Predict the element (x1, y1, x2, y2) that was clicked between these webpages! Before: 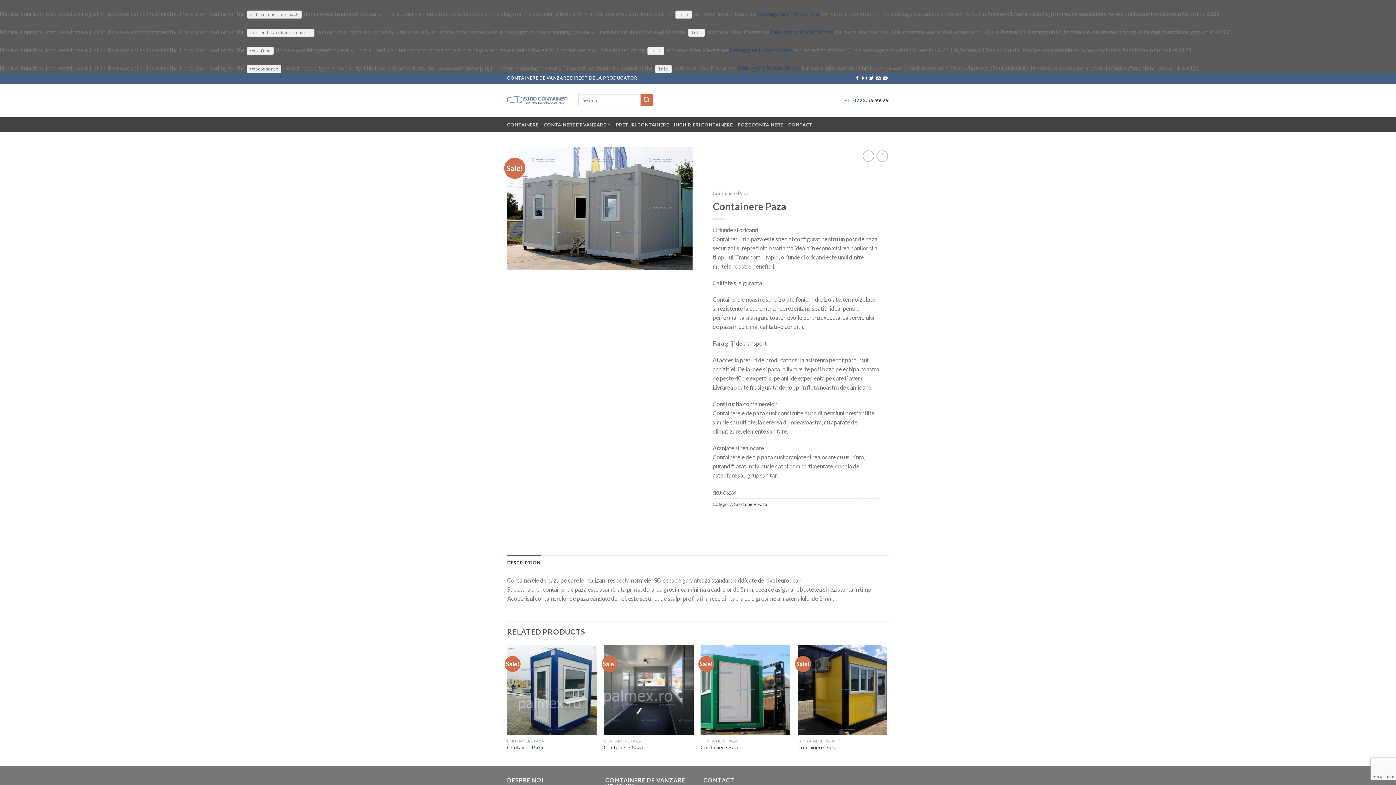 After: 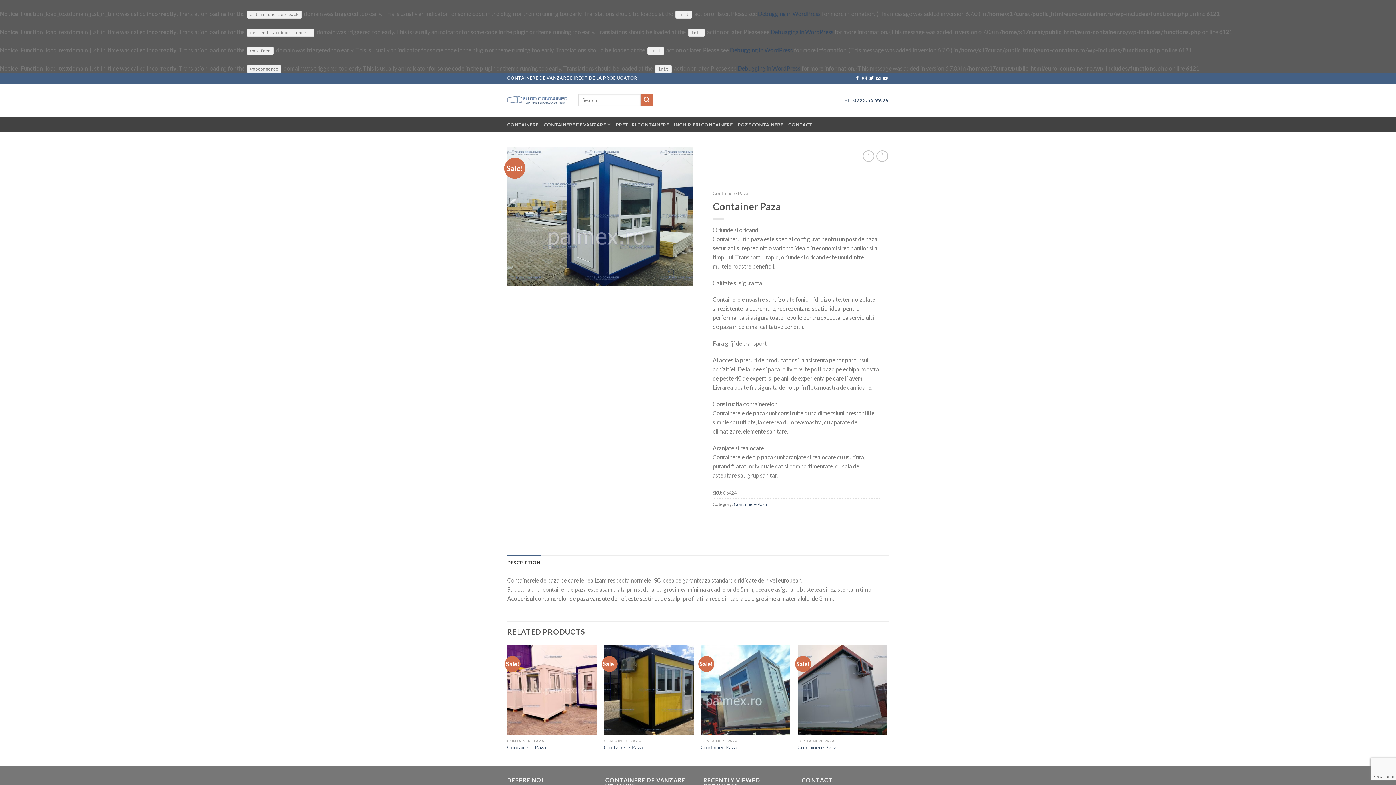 Action: label: Container Paza bbox: (507, 744, 543, 751)